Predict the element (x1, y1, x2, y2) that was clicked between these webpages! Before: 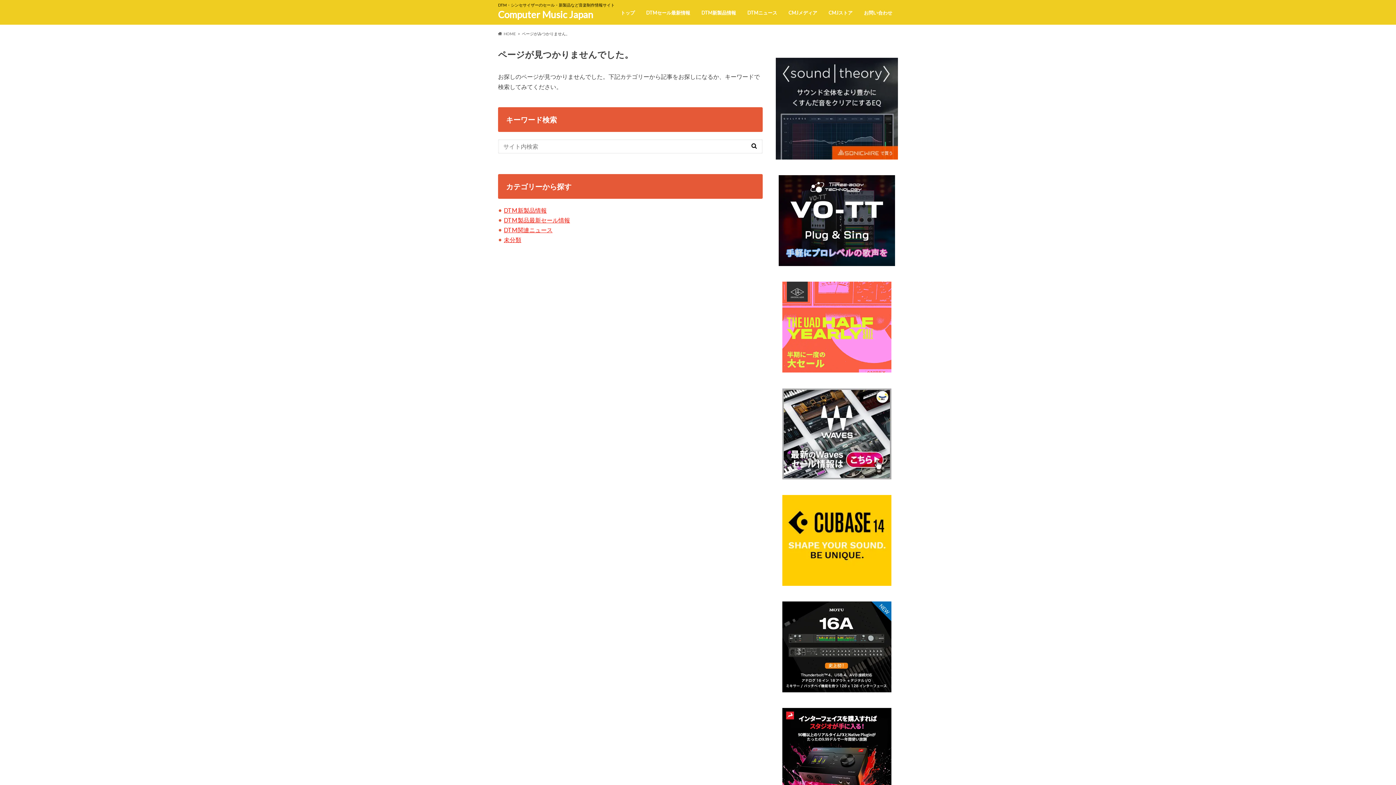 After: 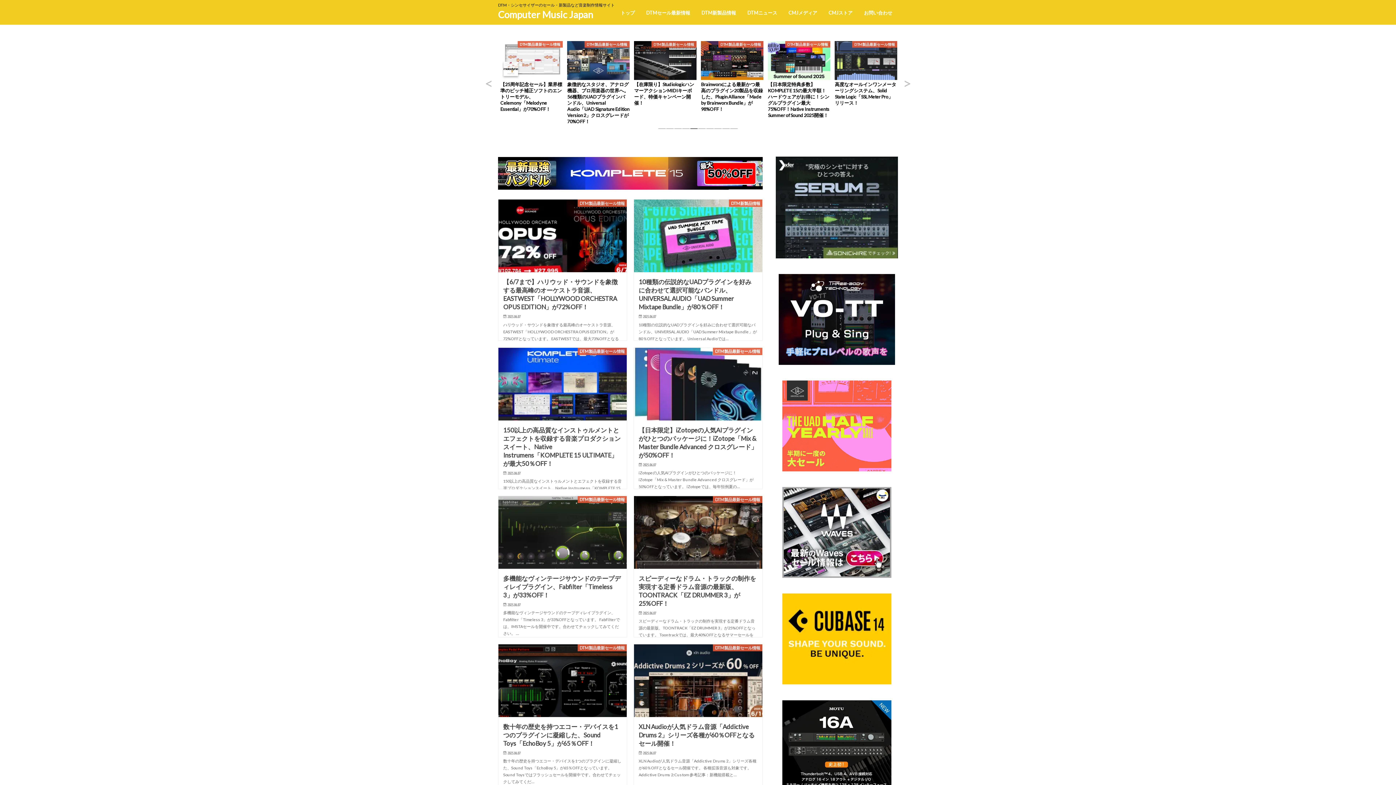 Action: label: HOME bbox: (498, 31, 515, 35)